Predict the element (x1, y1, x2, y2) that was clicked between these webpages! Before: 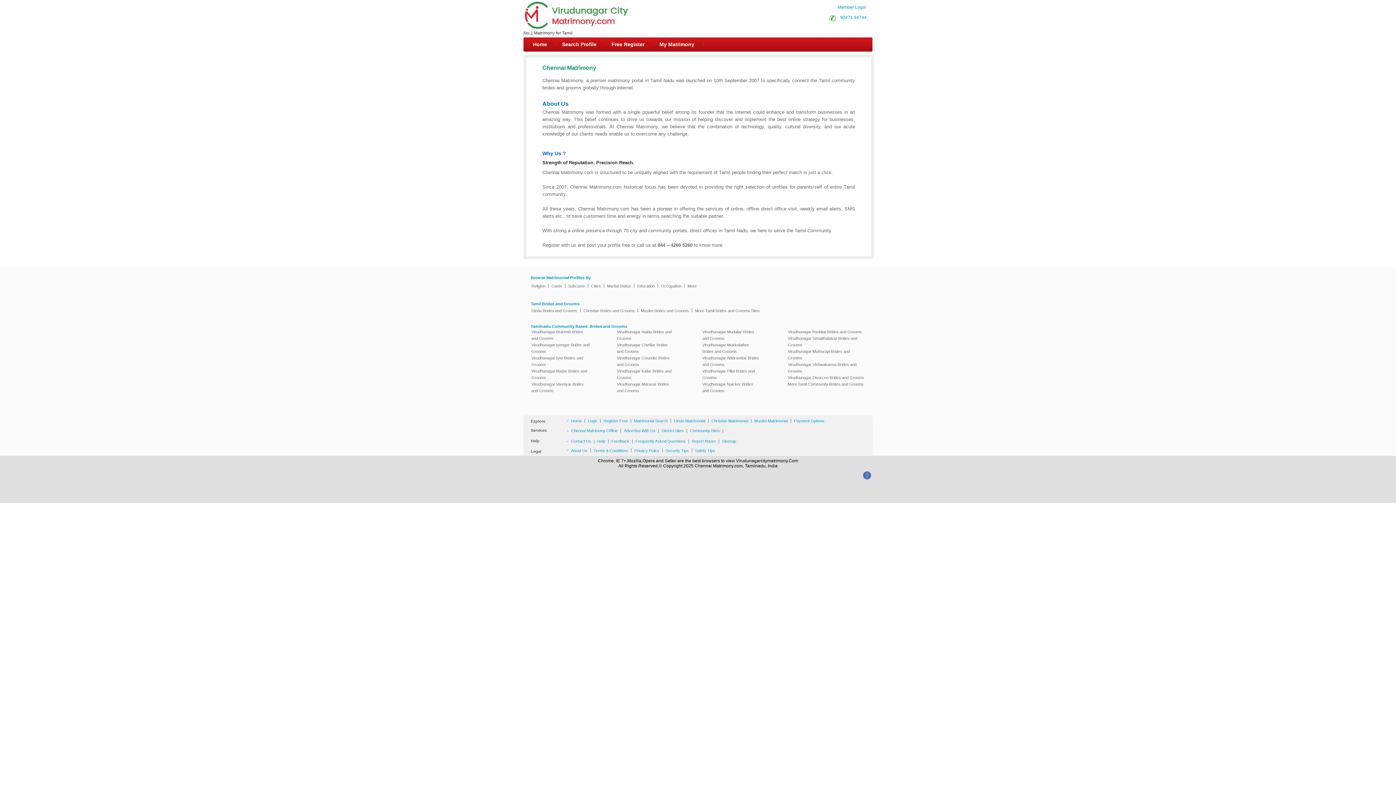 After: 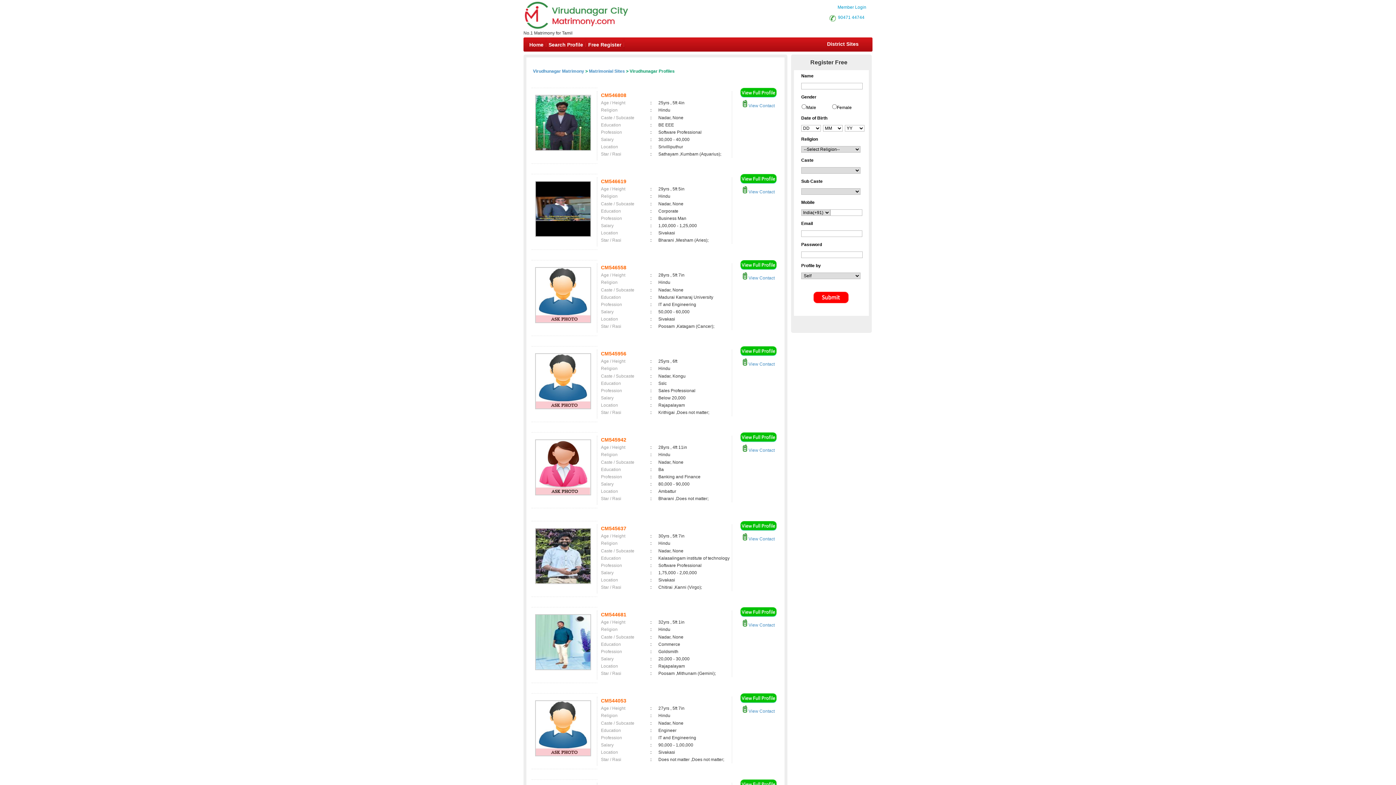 Action: label: Virudhunagar Nadar Brides and Grooms bbox: (529, 368, 592, 381)